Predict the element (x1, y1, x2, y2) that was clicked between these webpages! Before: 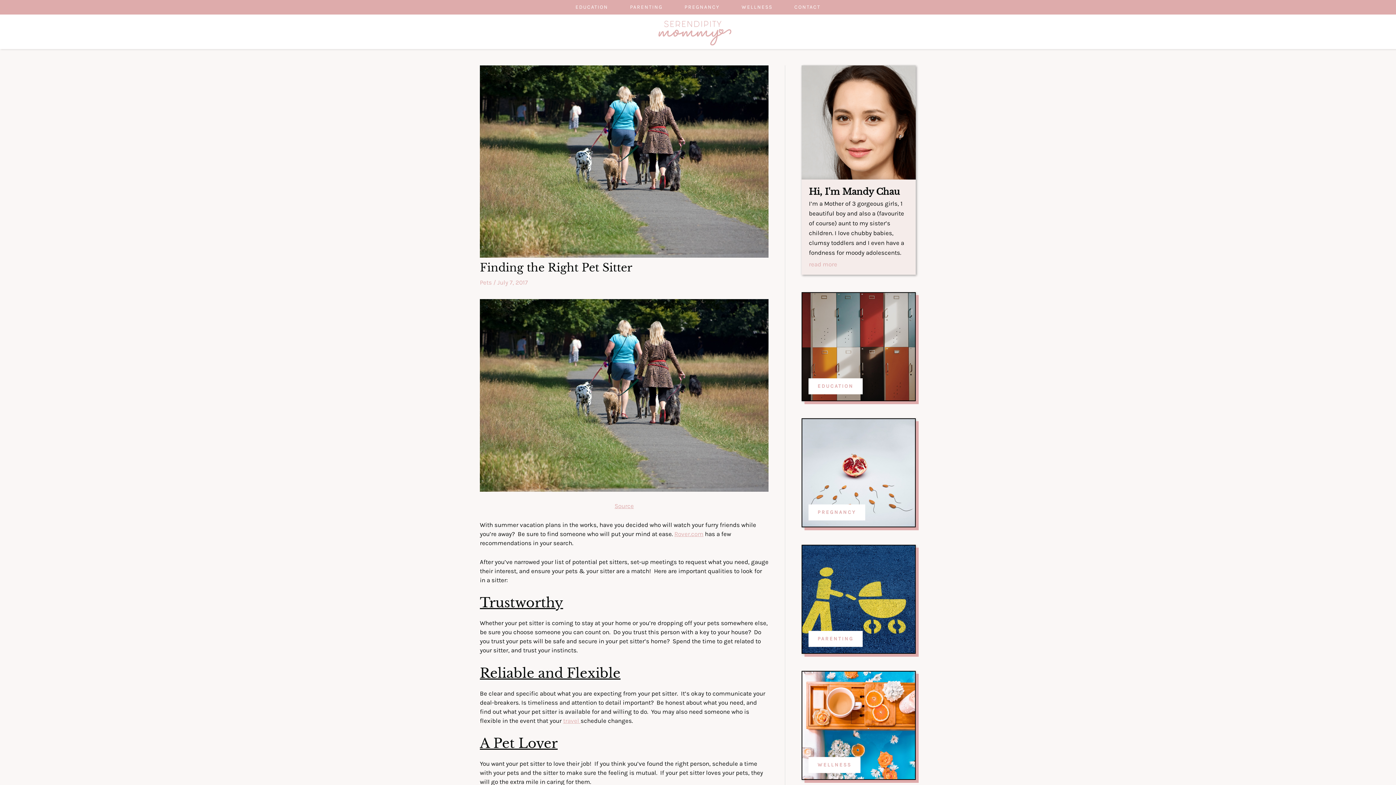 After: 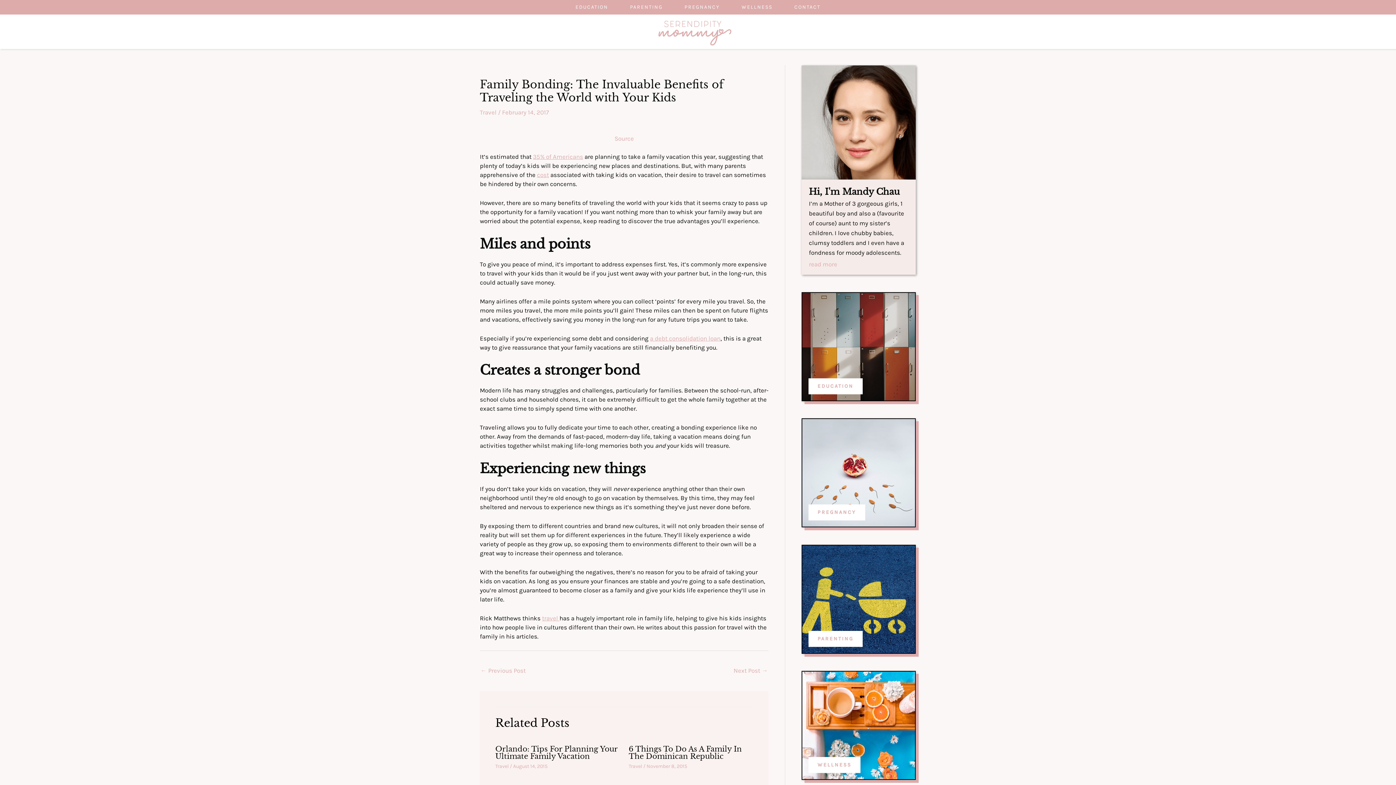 Action: label: travel  bbox: (563, 717, 580, 724)